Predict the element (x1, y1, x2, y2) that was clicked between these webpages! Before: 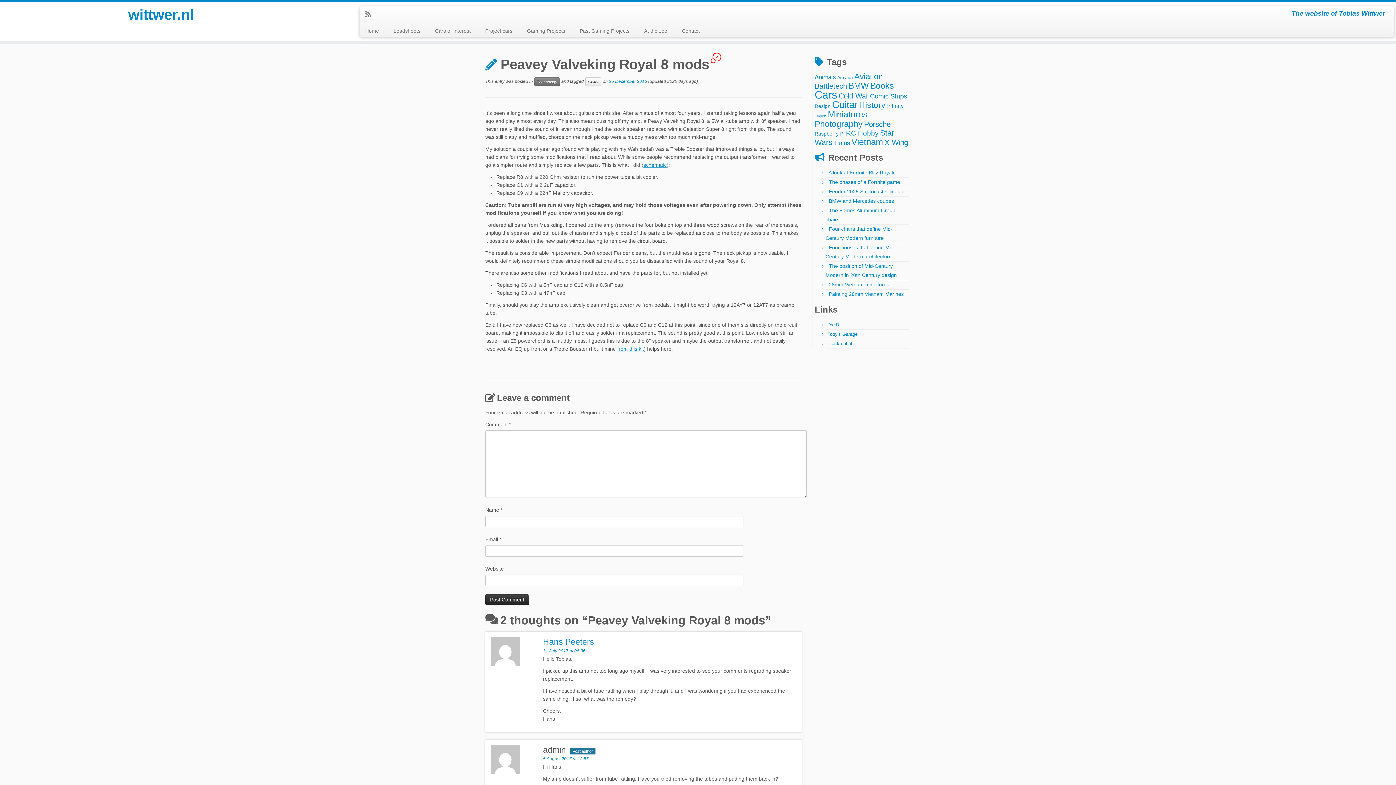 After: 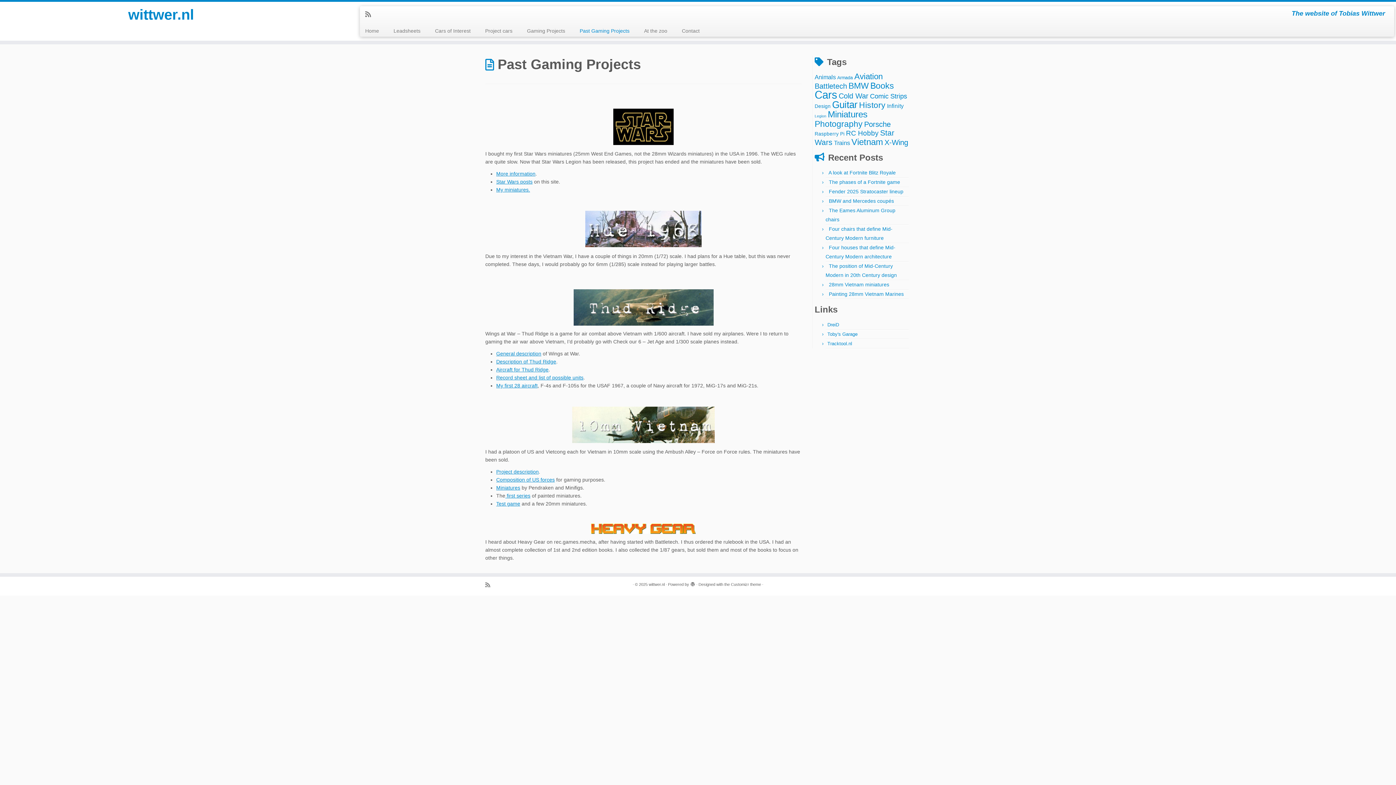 Action: label: Past Gaming Projects bbox: (572, 25, 636, 36)